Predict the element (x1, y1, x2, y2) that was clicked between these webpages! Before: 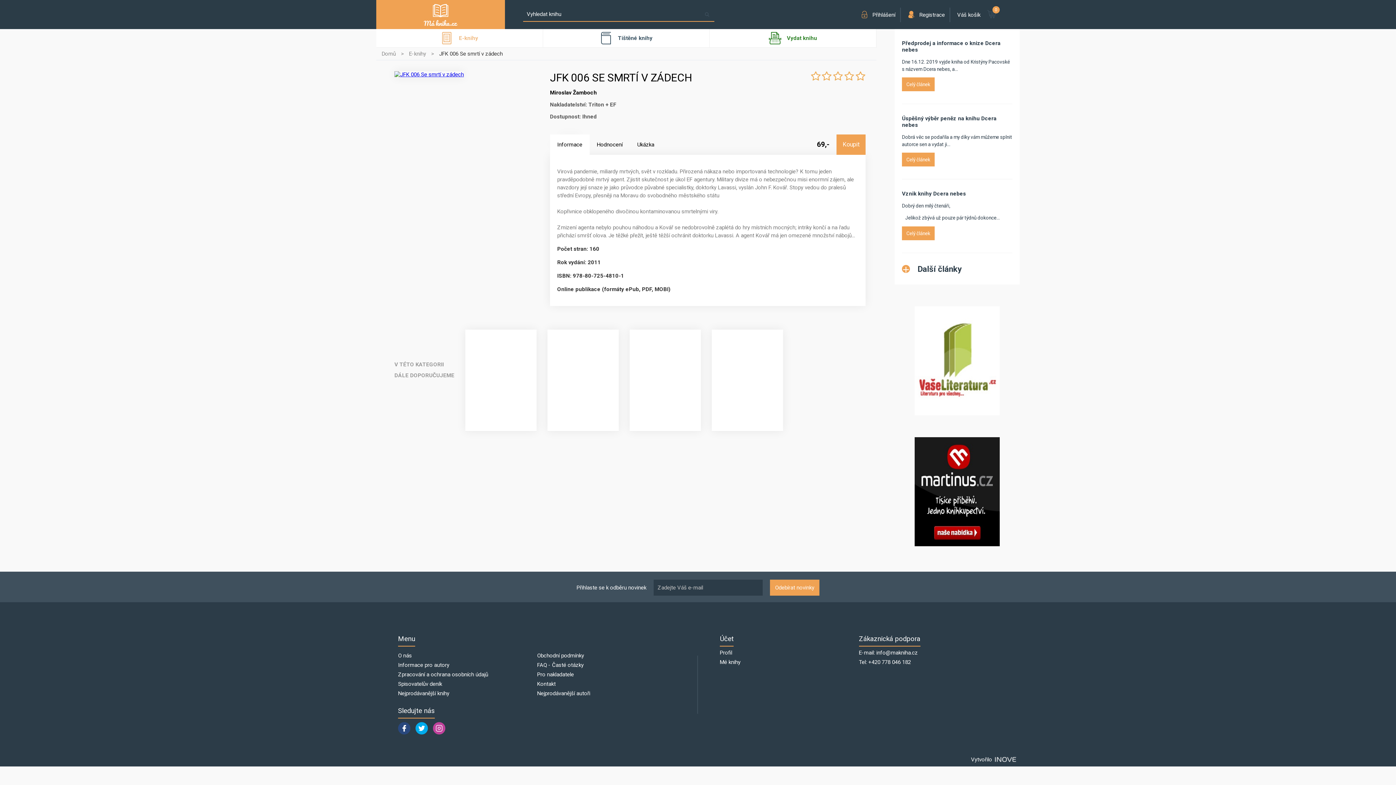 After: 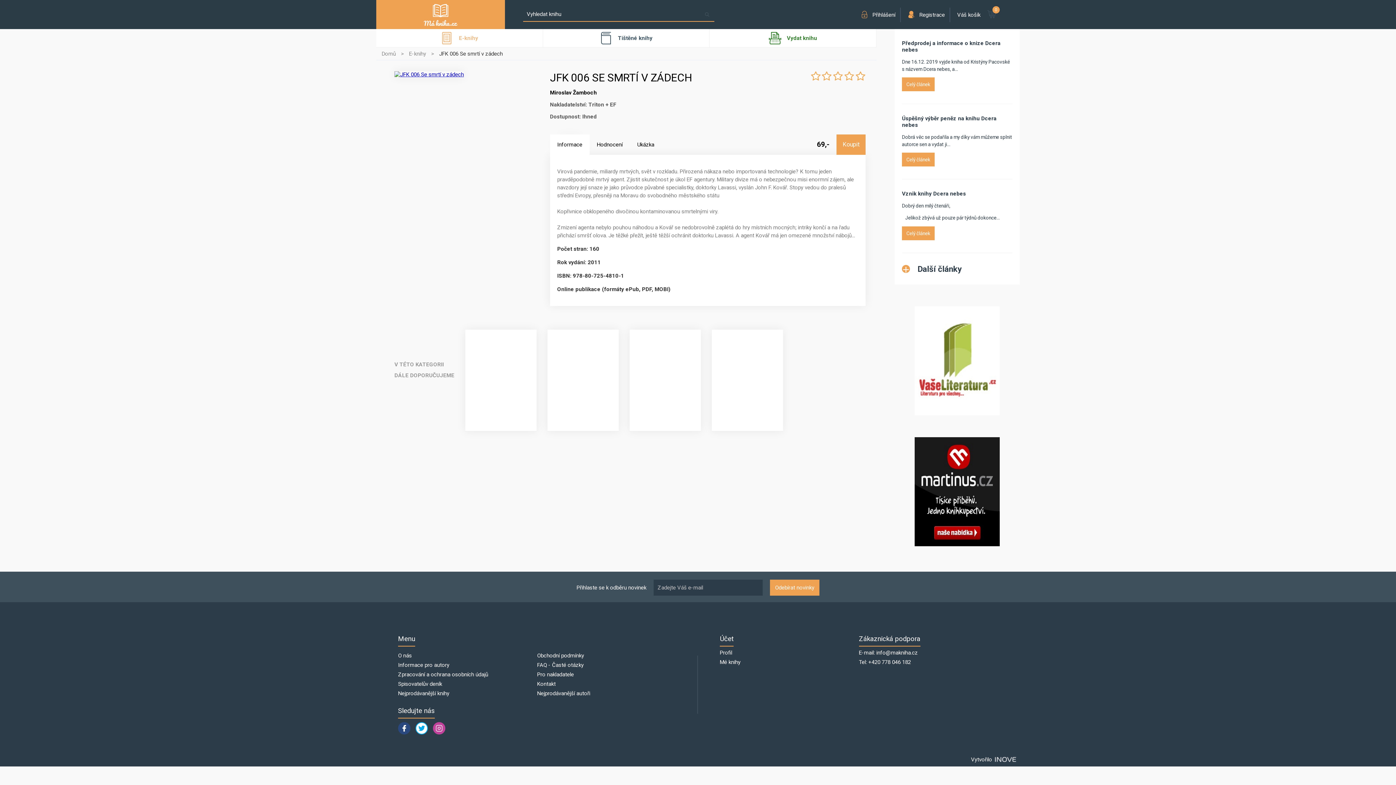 Action: bbox: (415, 722, 428, 734)